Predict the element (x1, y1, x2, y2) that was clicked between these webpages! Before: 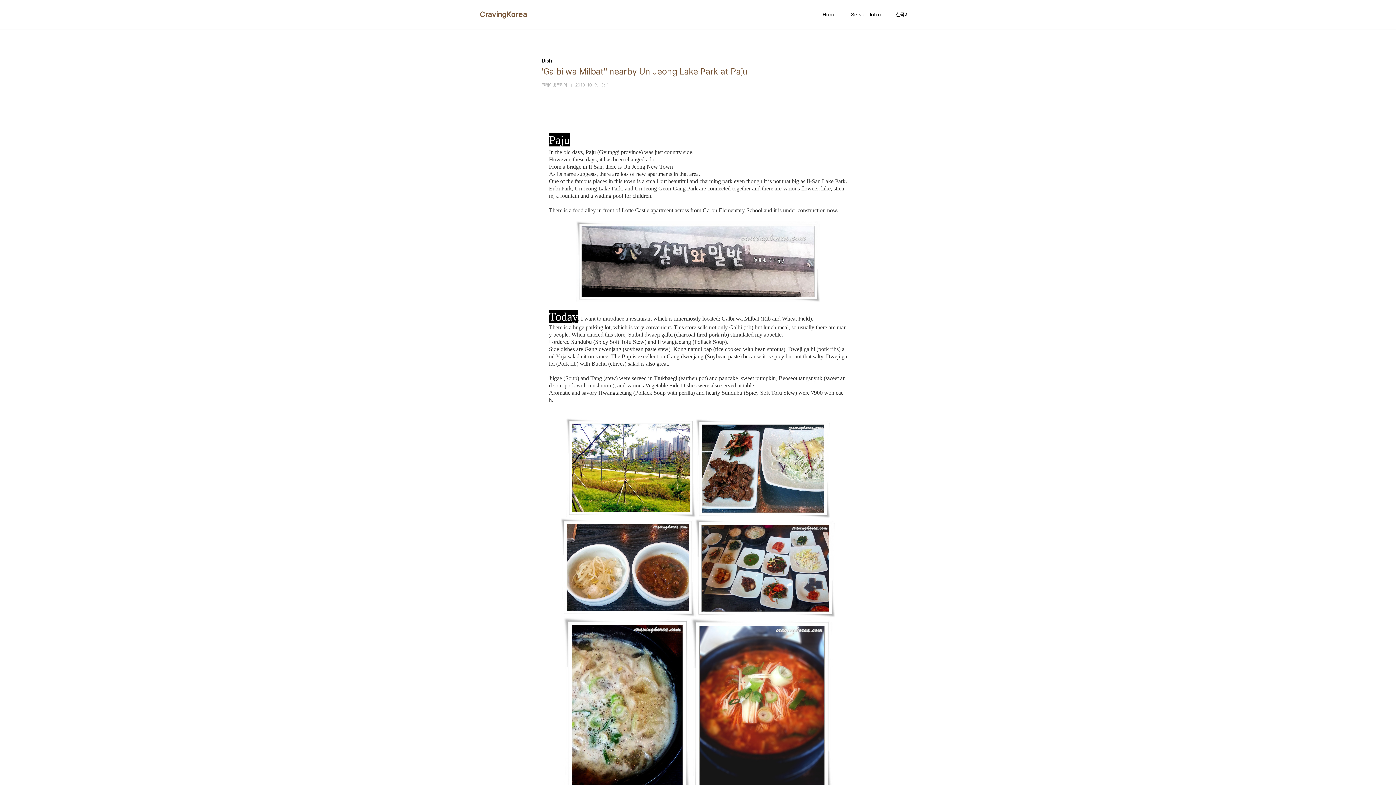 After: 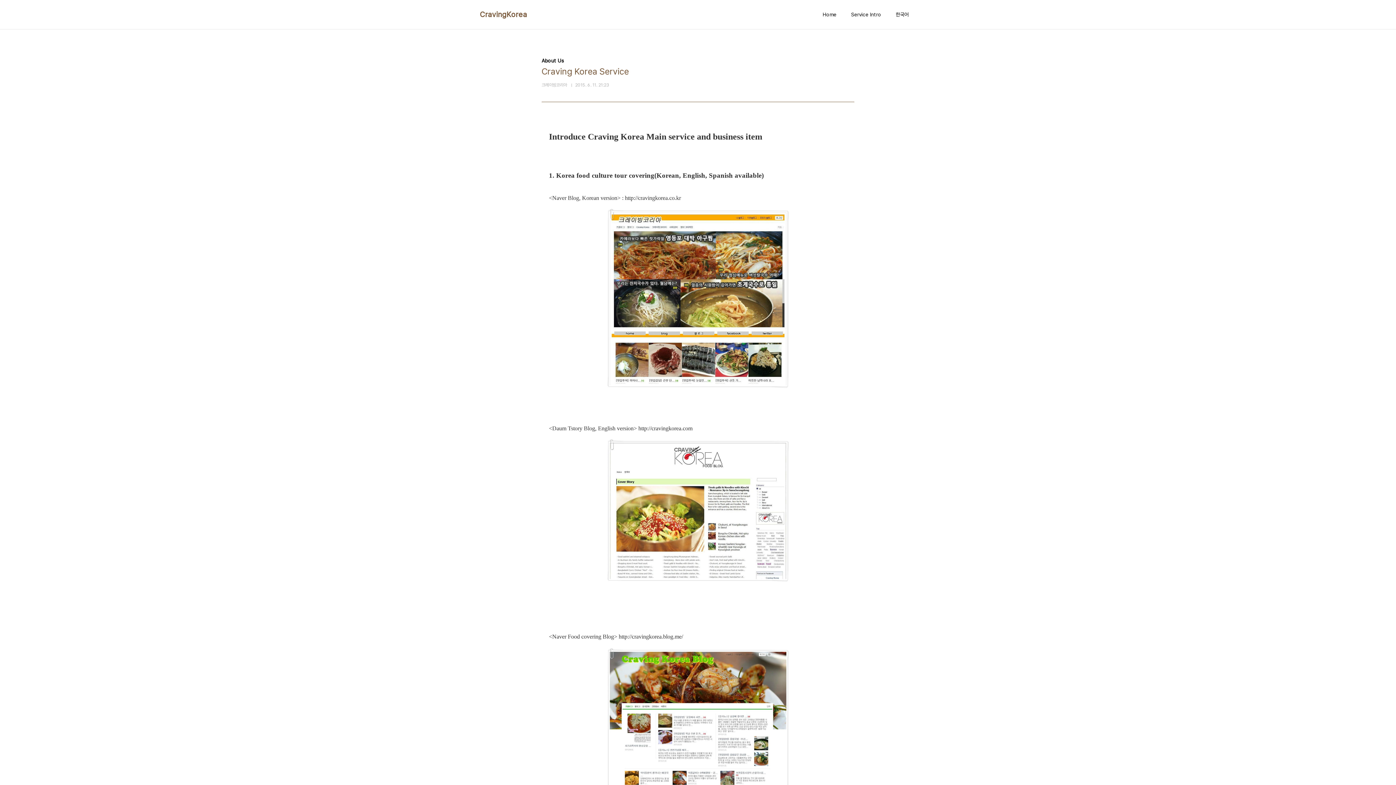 Action: bbox: (849, 9, 882, 19) label: Service Intro